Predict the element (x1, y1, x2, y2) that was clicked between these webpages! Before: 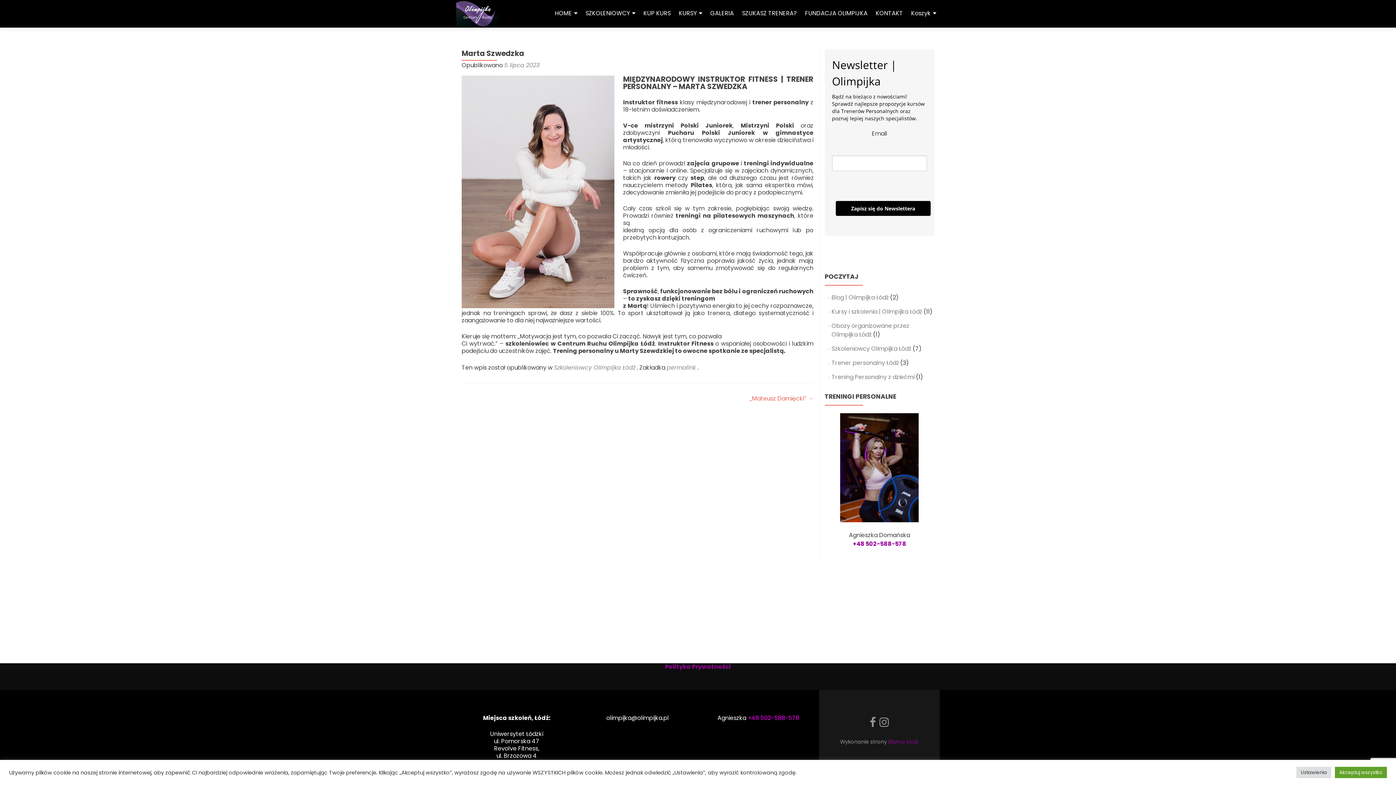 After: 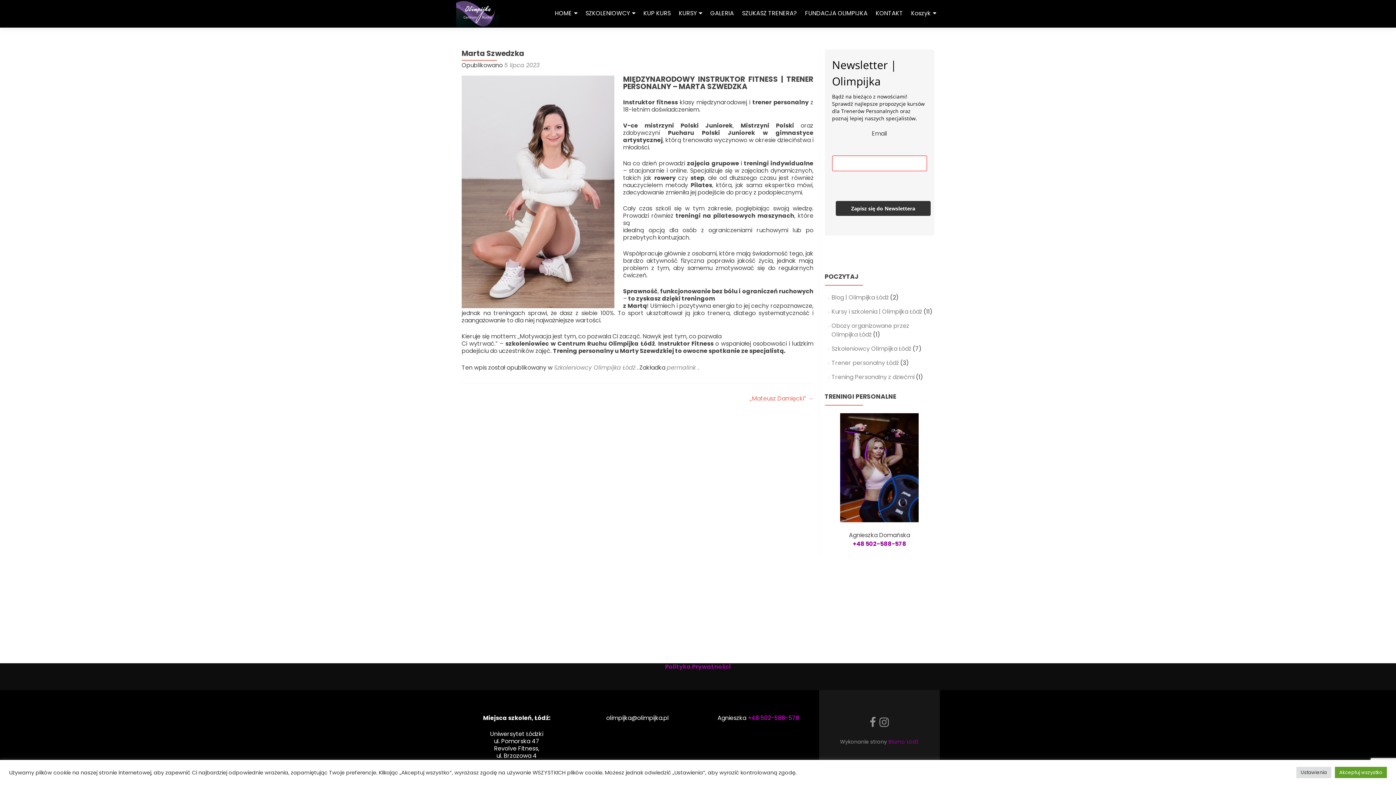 Action: label: Zapisz się do Newslettera bbox: (835, 201, 930, 216)